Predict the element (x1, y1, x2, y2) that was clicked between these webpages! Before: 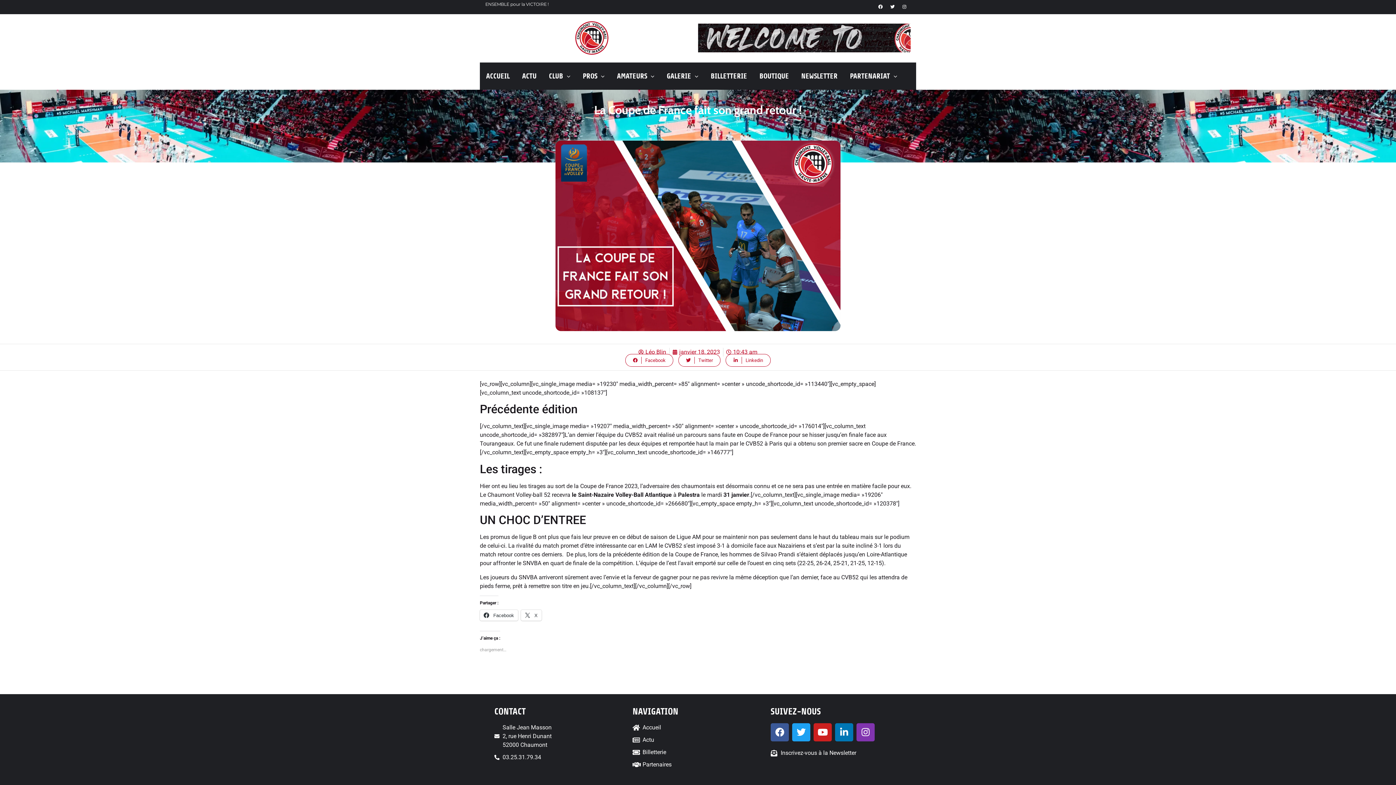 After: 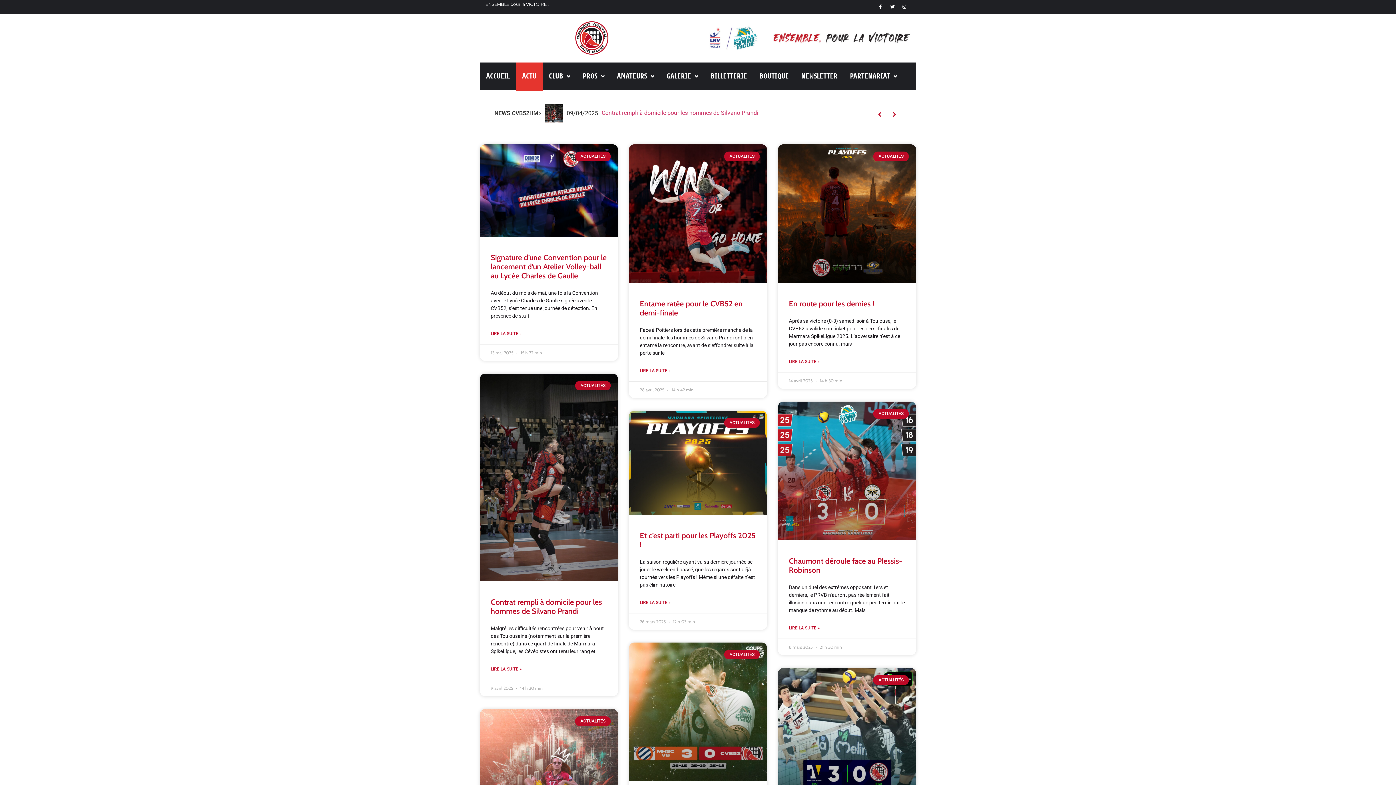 Action: bbox: (632, 735, 763, 744) label: Actu